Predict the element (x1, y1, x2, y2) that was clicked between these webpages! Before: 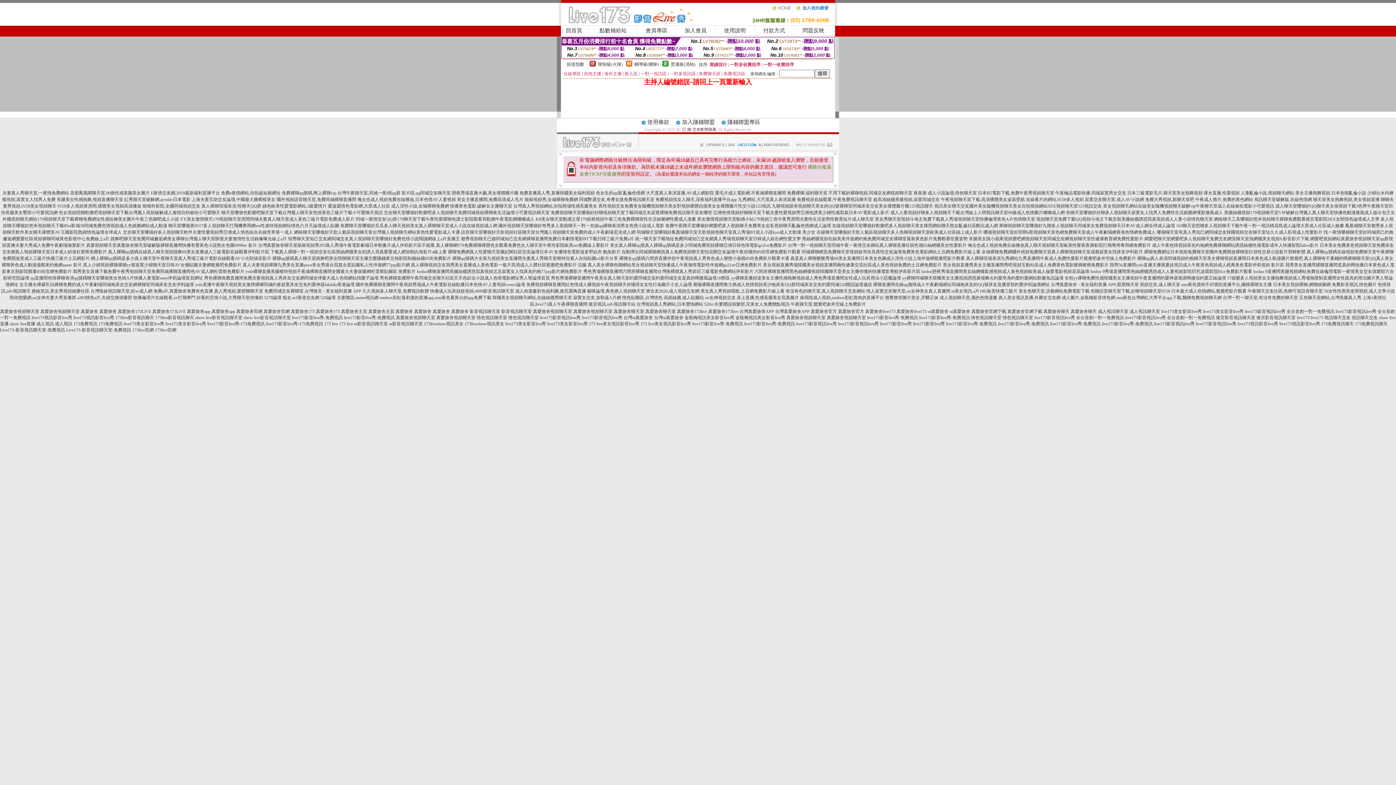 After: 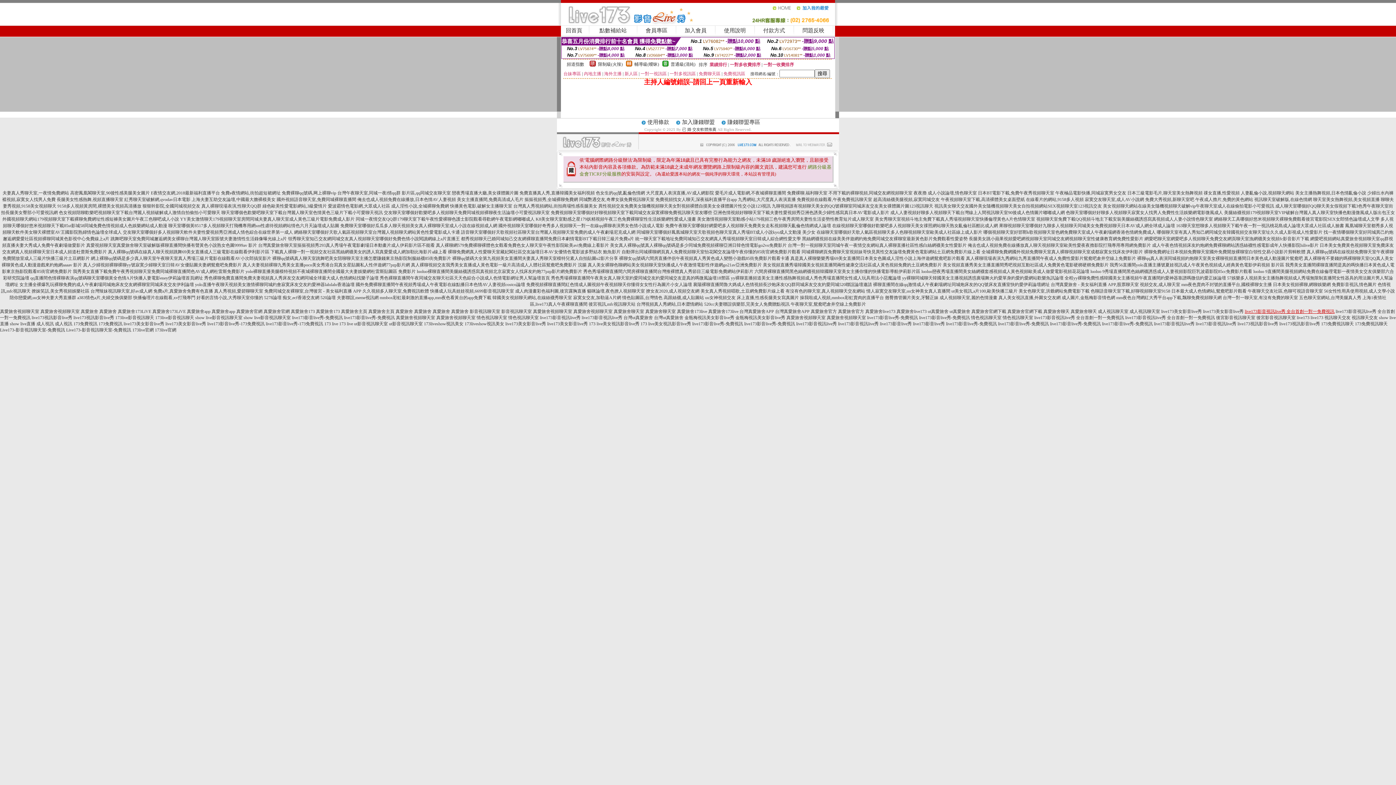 Action: label: live173影音視訊live秀 全台首創一對一免費視訊 bbox: (1245, 309, 1334, 314)